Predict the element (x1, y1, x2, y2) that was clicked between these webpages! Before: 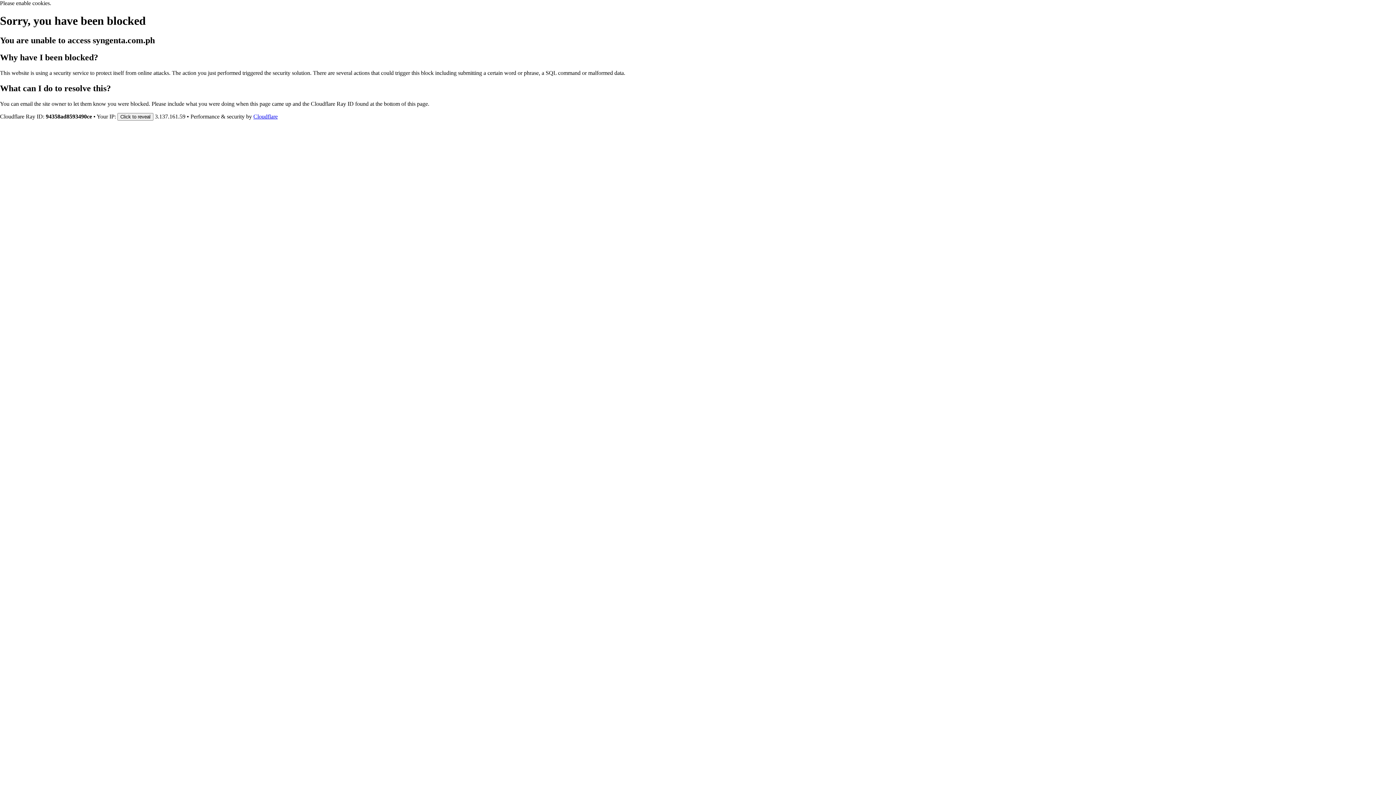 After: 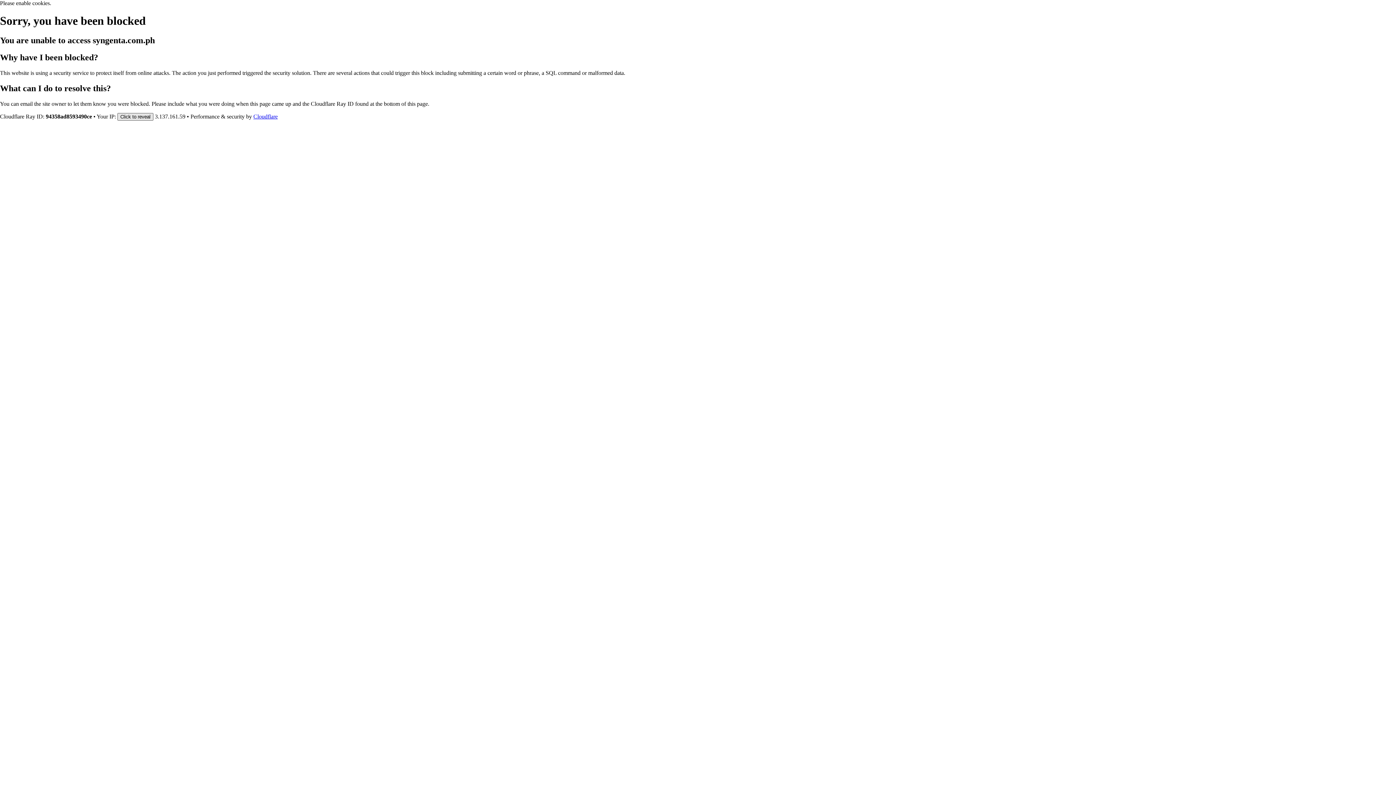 Action: bbox: (117, 112, 153, 120) label: Click to reveal